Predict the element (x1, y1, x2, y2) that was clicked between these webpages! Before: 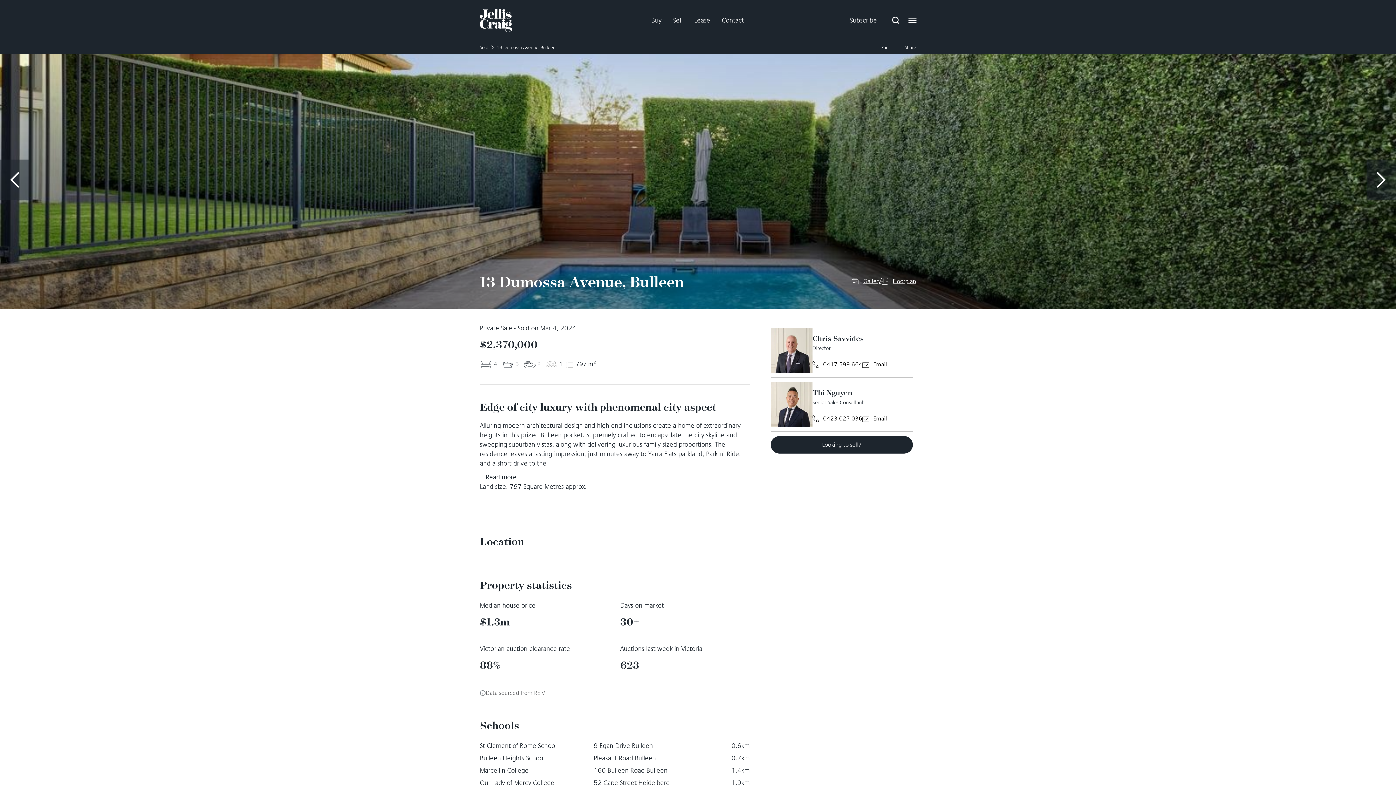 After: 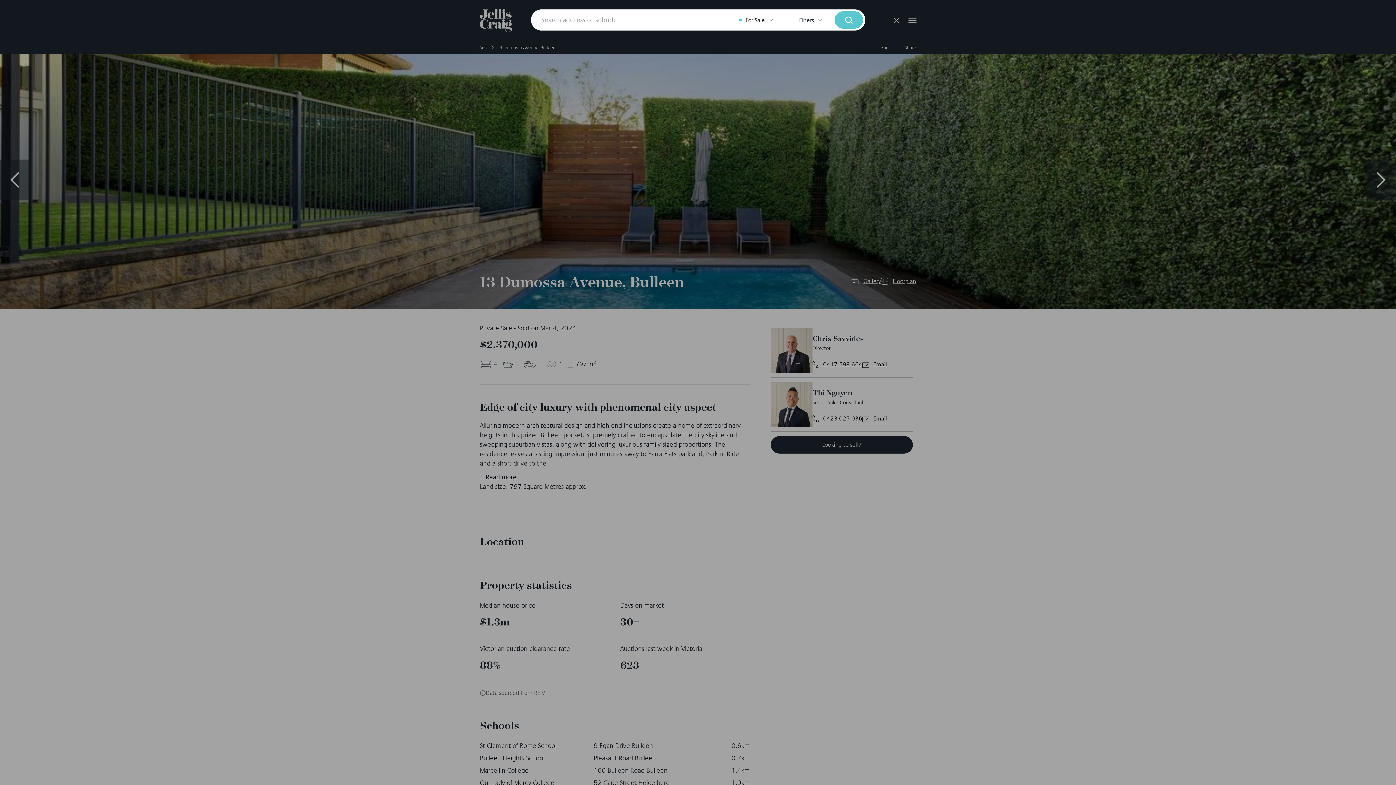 Action: bbox: (886, 13, 905, 26) label: Open nav search